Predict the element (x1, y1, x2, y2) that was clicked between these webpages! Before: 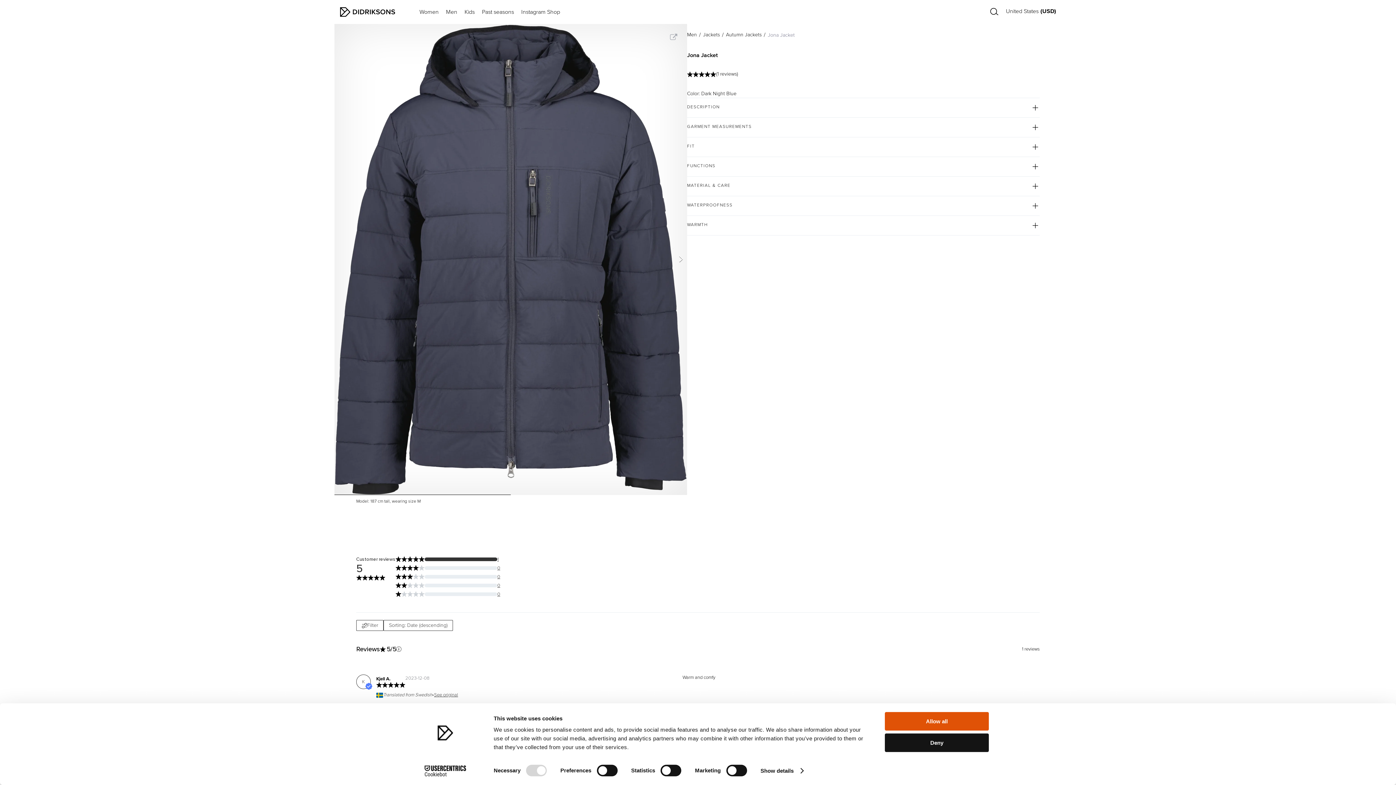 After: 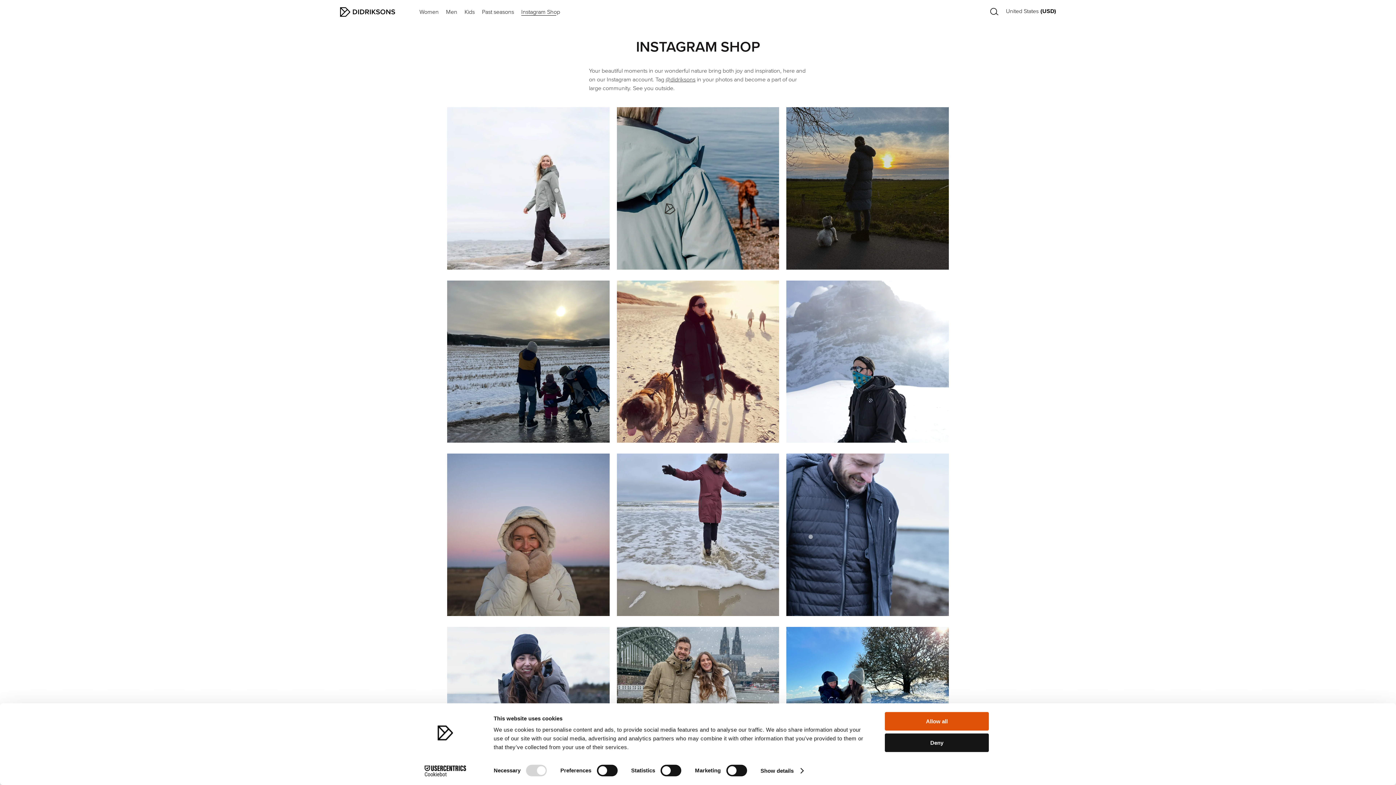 Action: label: Instagram Shop bbox: (517, 4, 560, 19)